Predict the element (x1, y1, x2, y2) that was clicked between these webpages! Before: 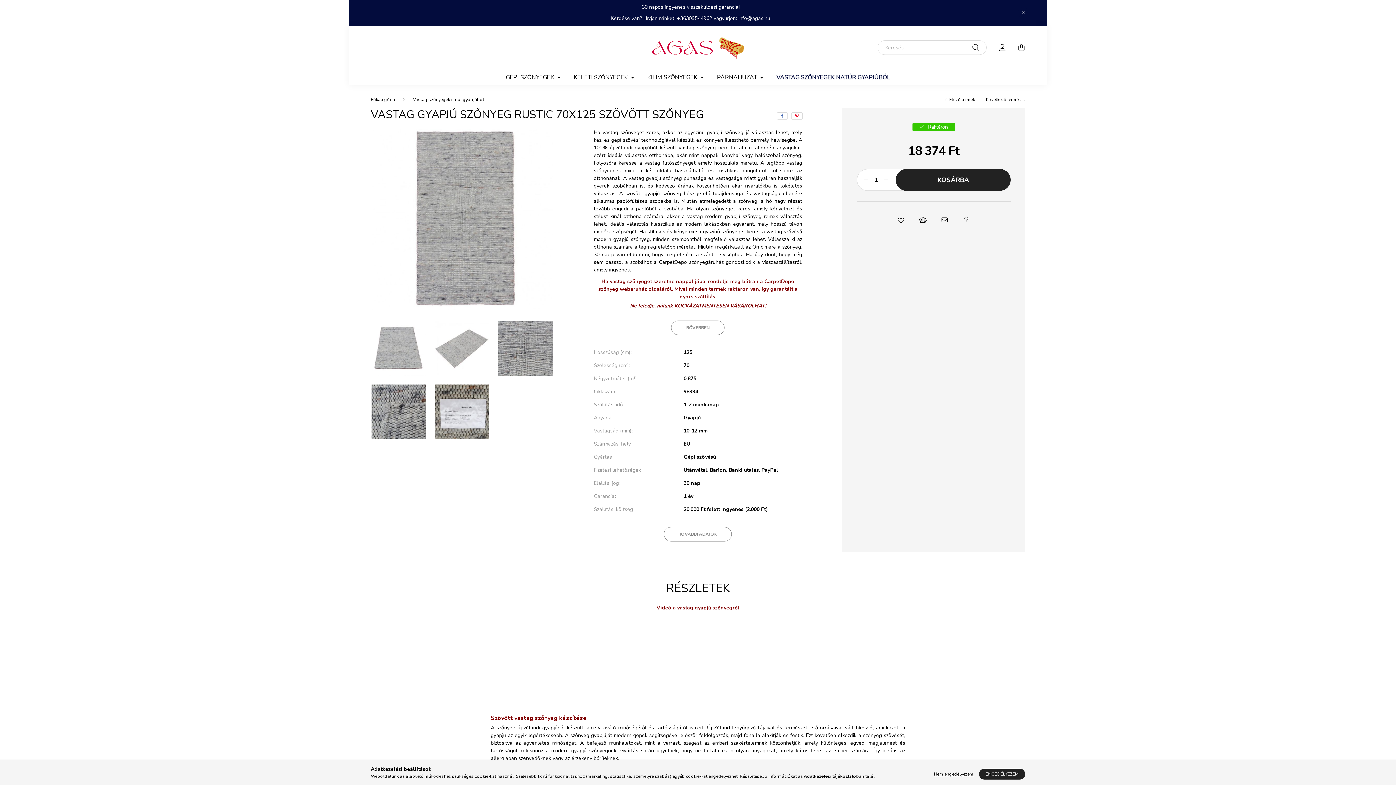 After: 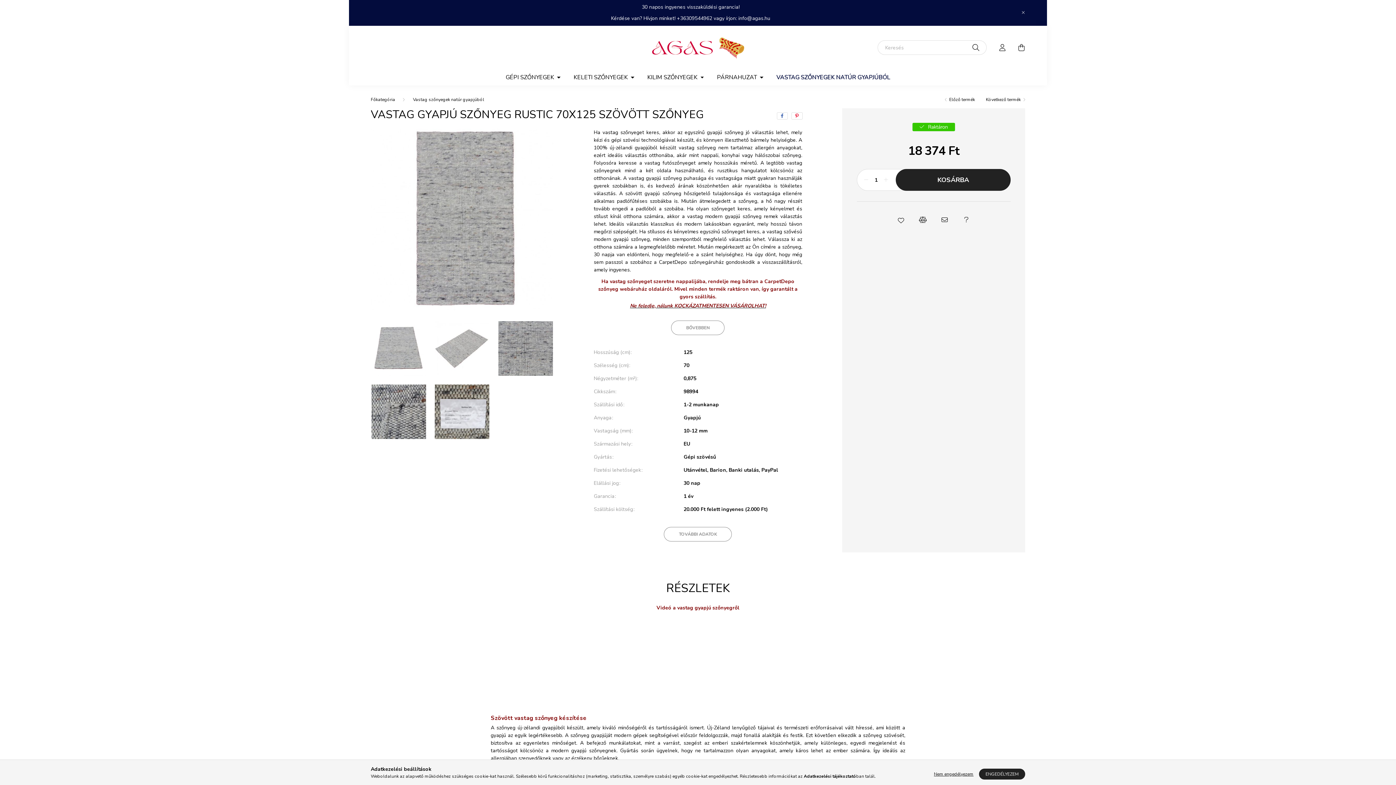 Action: bbox: (630, 302, 766, 309) label: Ne feledje, nálunk KOCKÁZATMENTESEN VÁSÁROLHAT!